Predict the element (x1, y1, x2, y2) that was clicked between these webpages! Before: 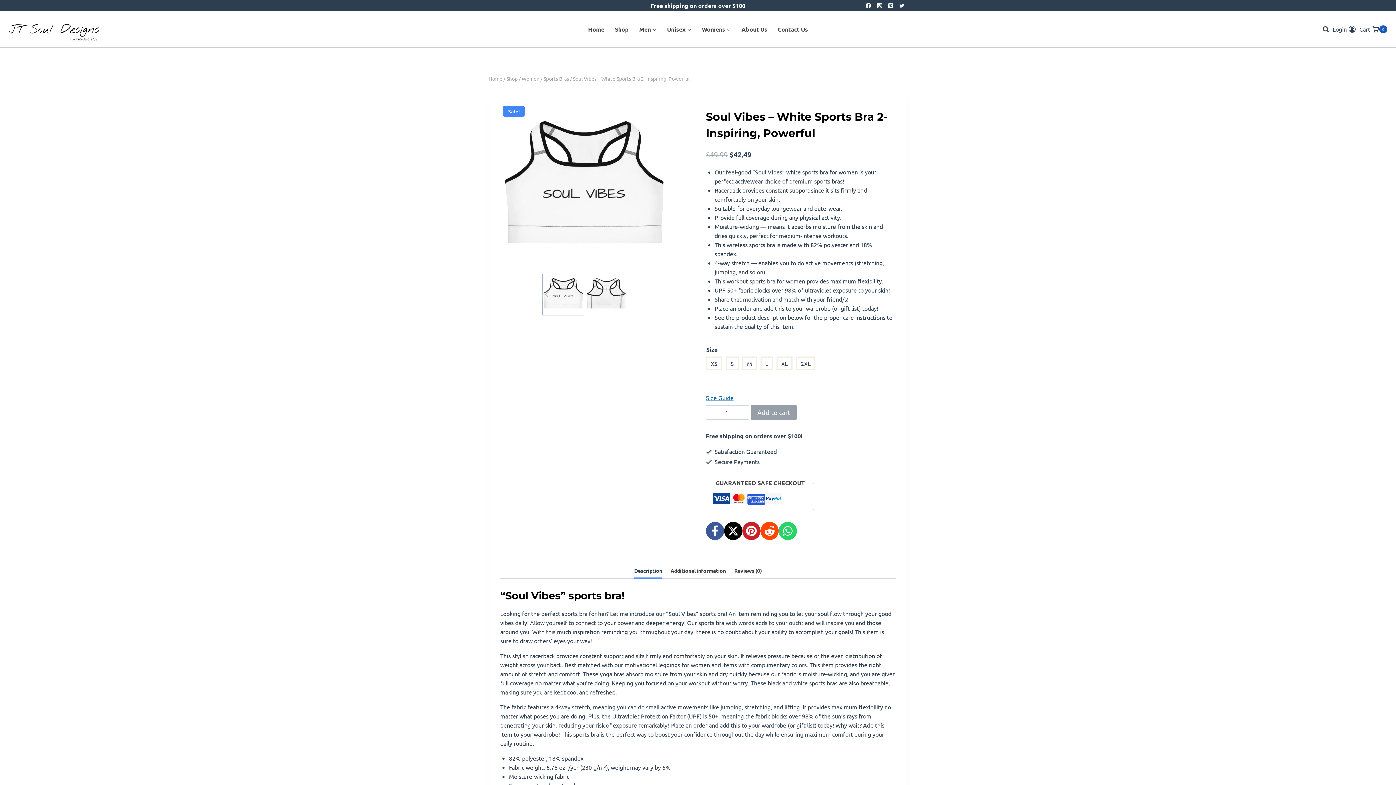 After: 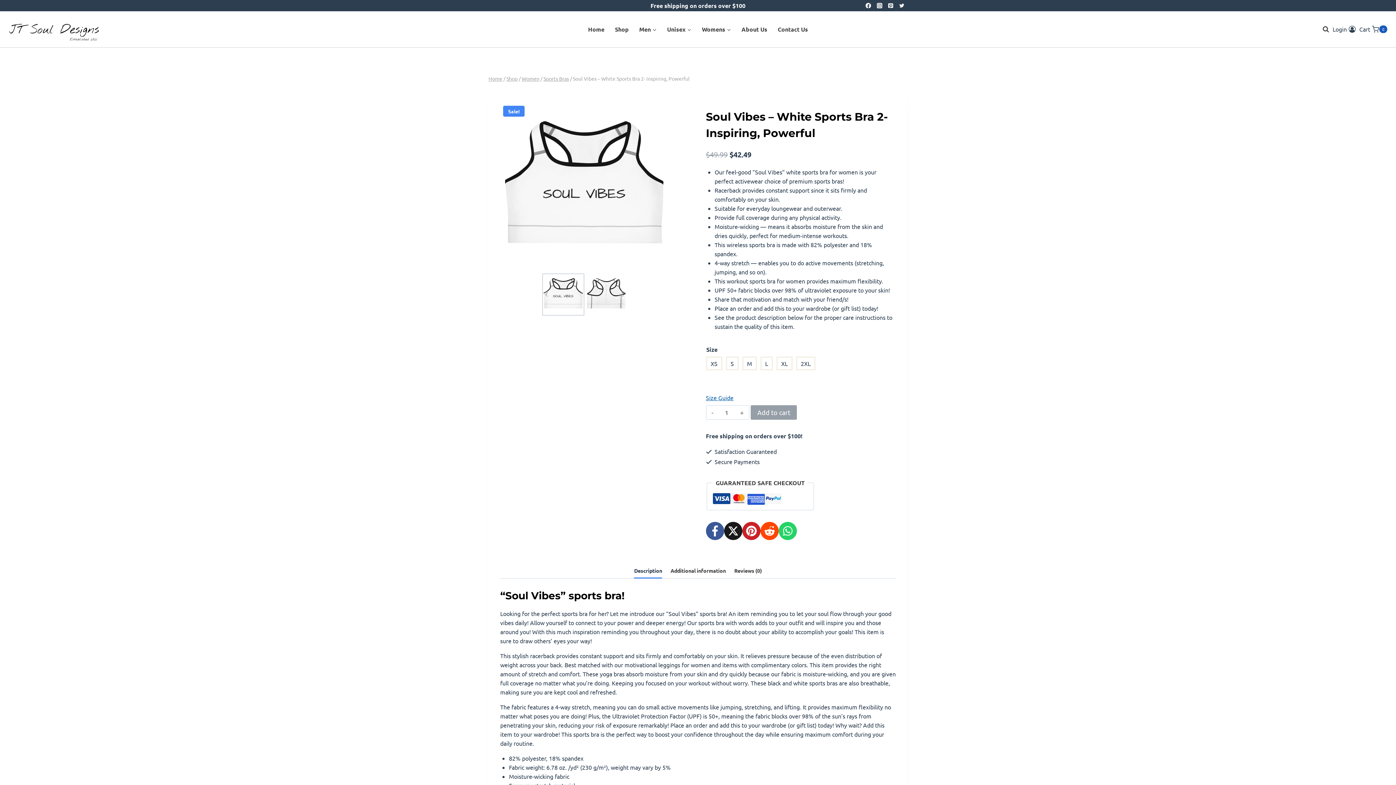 Action: bbox: (724, 522, 742, 540)